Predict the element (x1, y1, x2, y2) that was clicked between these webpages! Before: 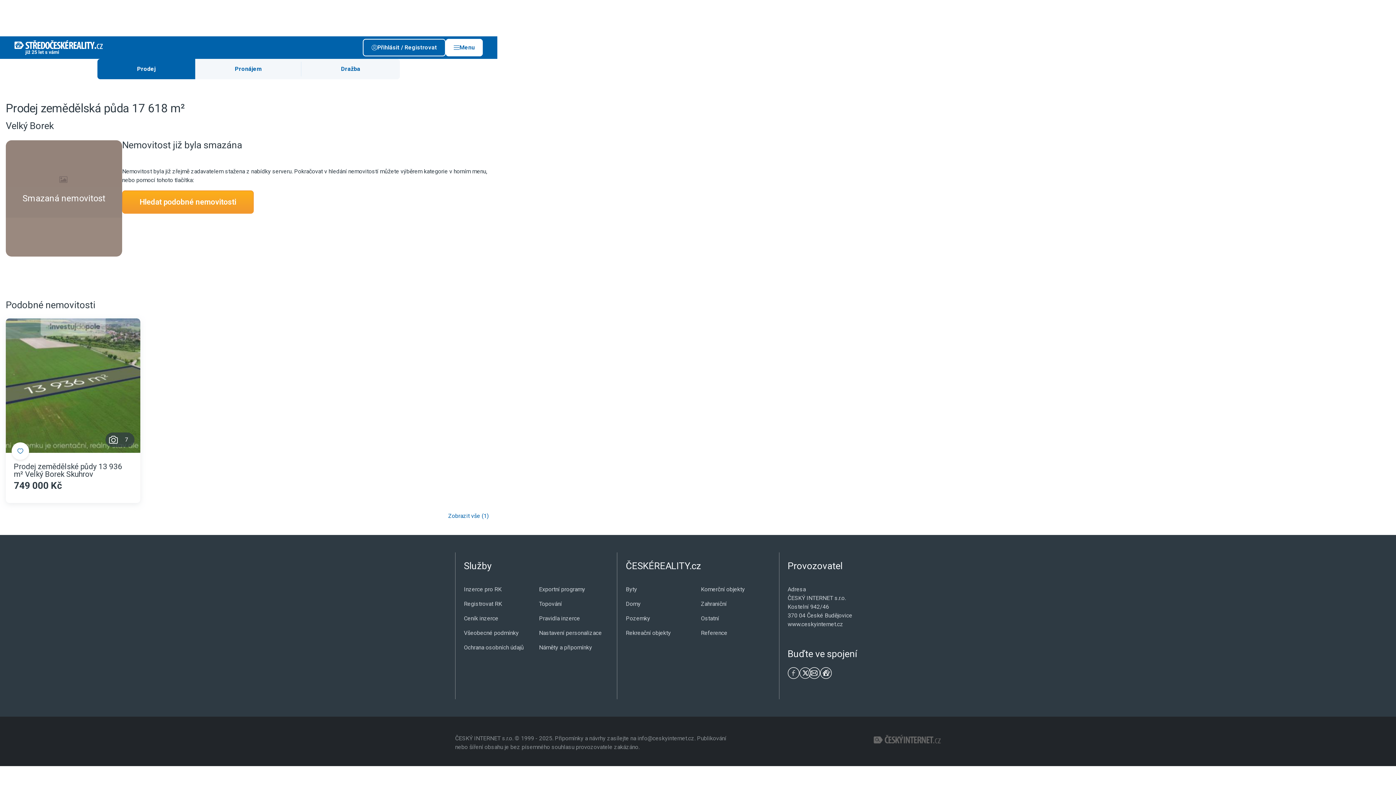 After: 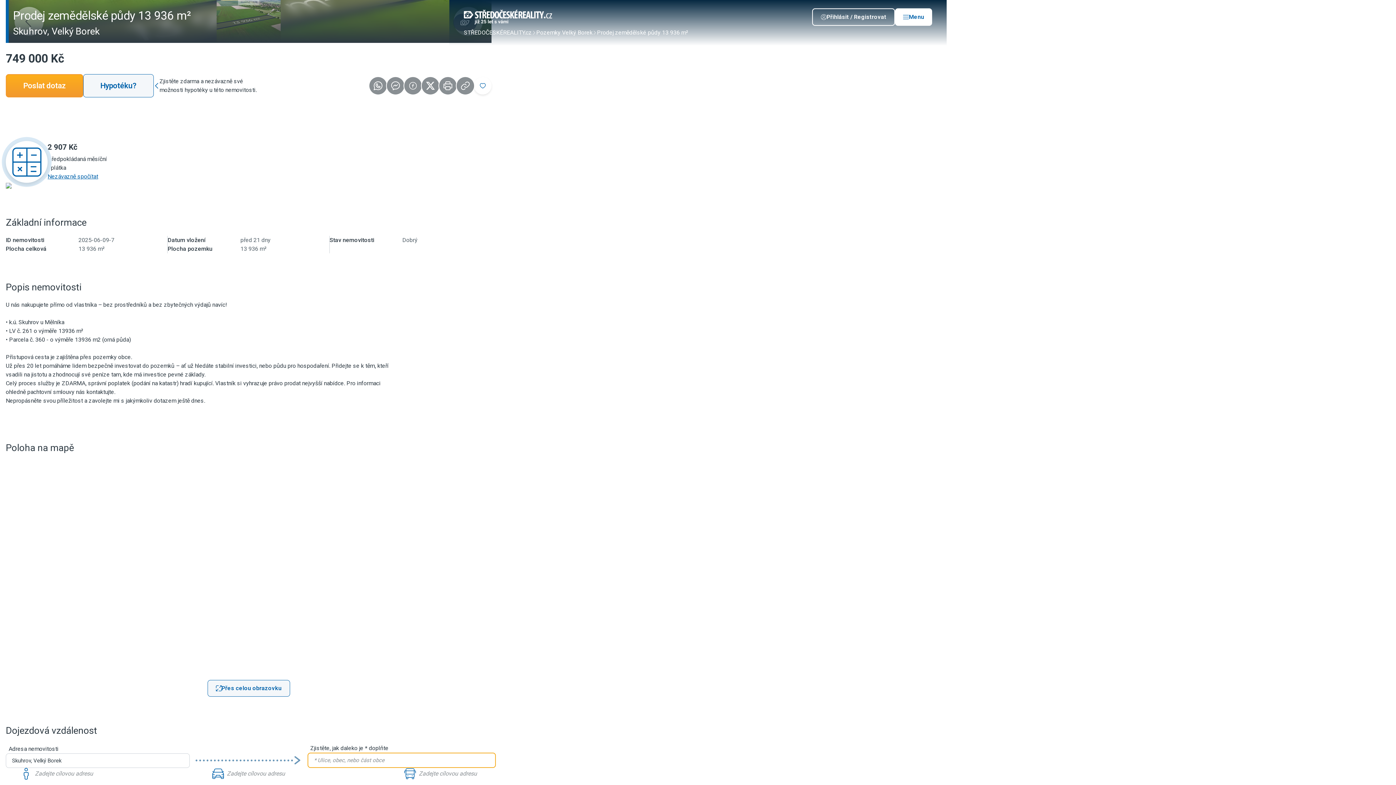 Action: bbox: (5, 318, 140, 453)